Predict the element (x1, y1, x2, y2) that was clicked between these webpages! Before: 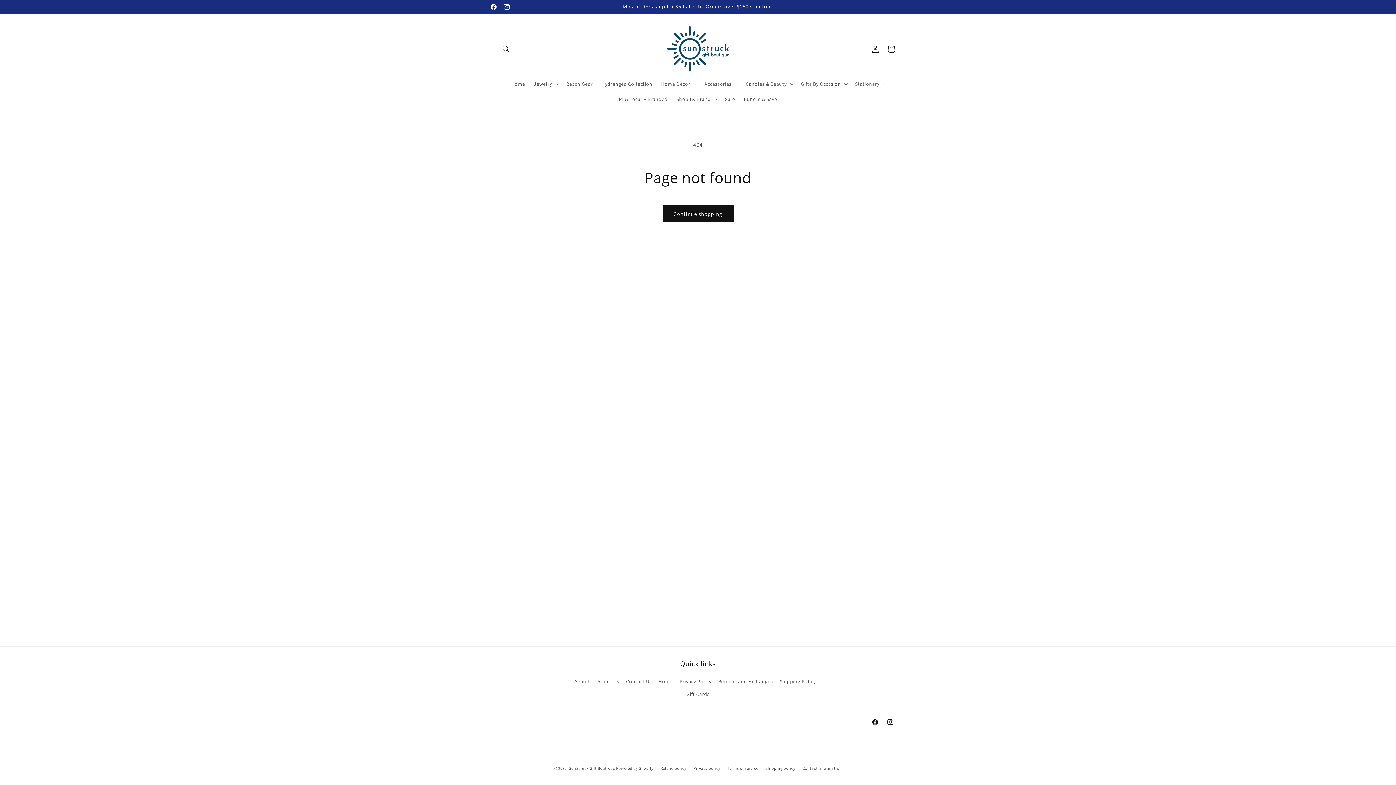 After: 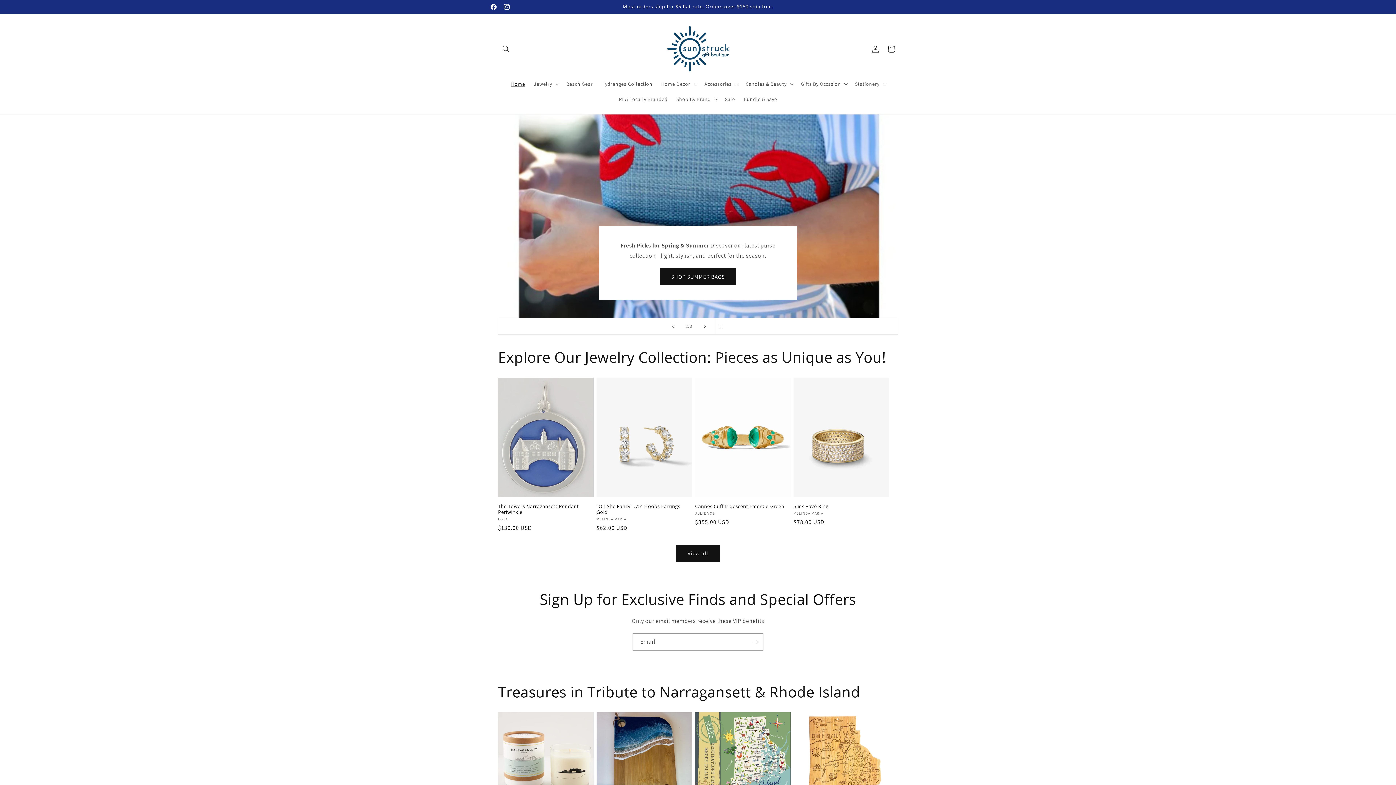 Action: label: SunStruck Gift Boutique bbox: (569, 766, 615, 771)